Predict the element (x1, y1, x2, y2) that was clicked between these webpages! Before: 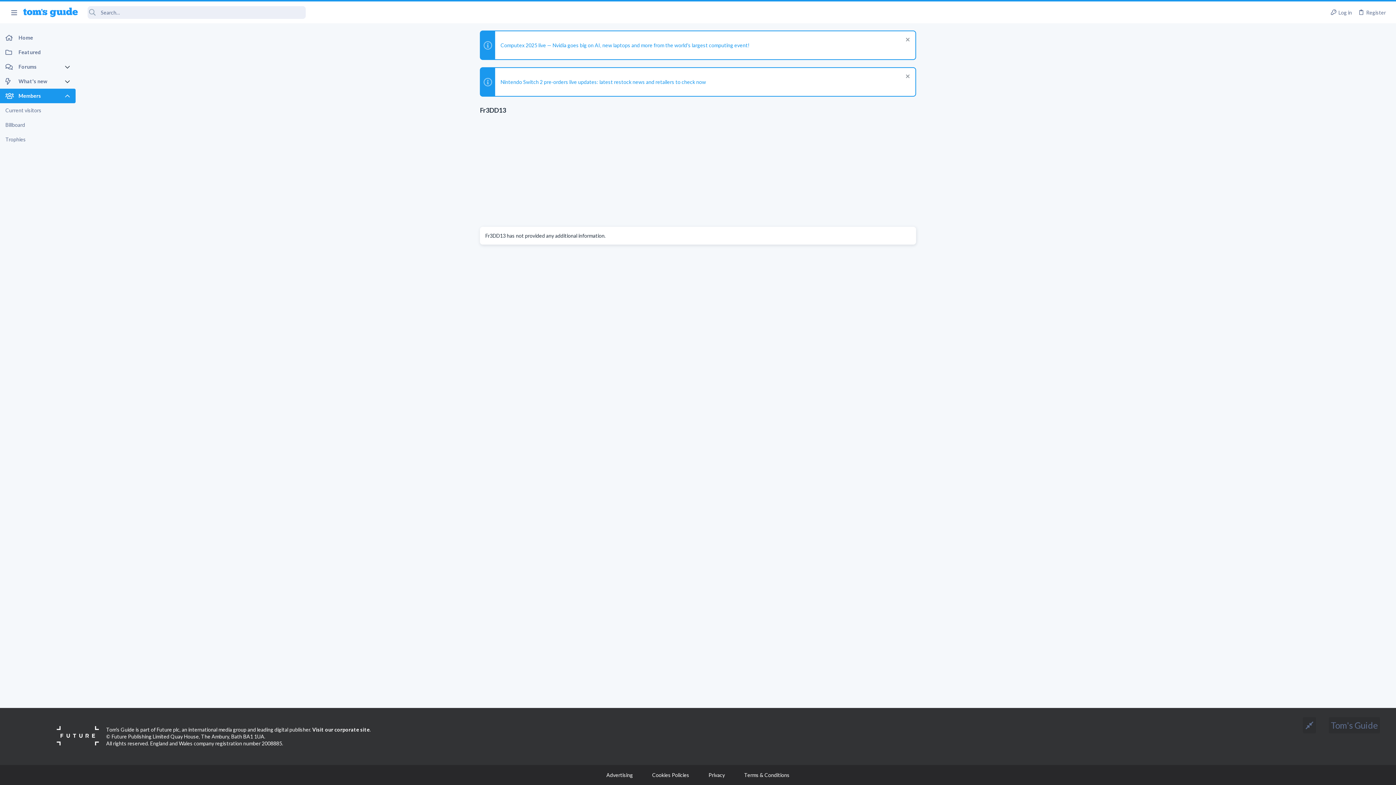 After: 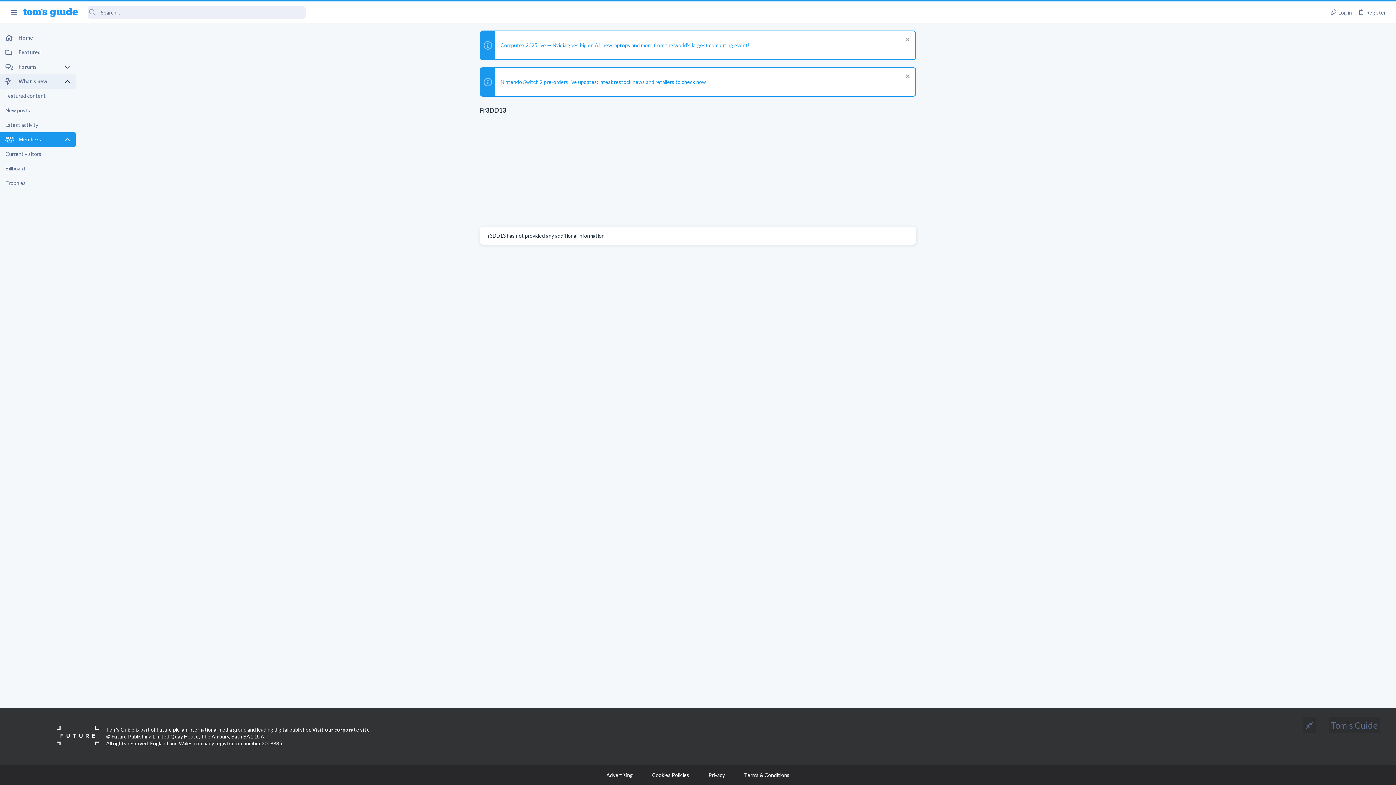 Action: bbox: (64, 74, 75, 88)